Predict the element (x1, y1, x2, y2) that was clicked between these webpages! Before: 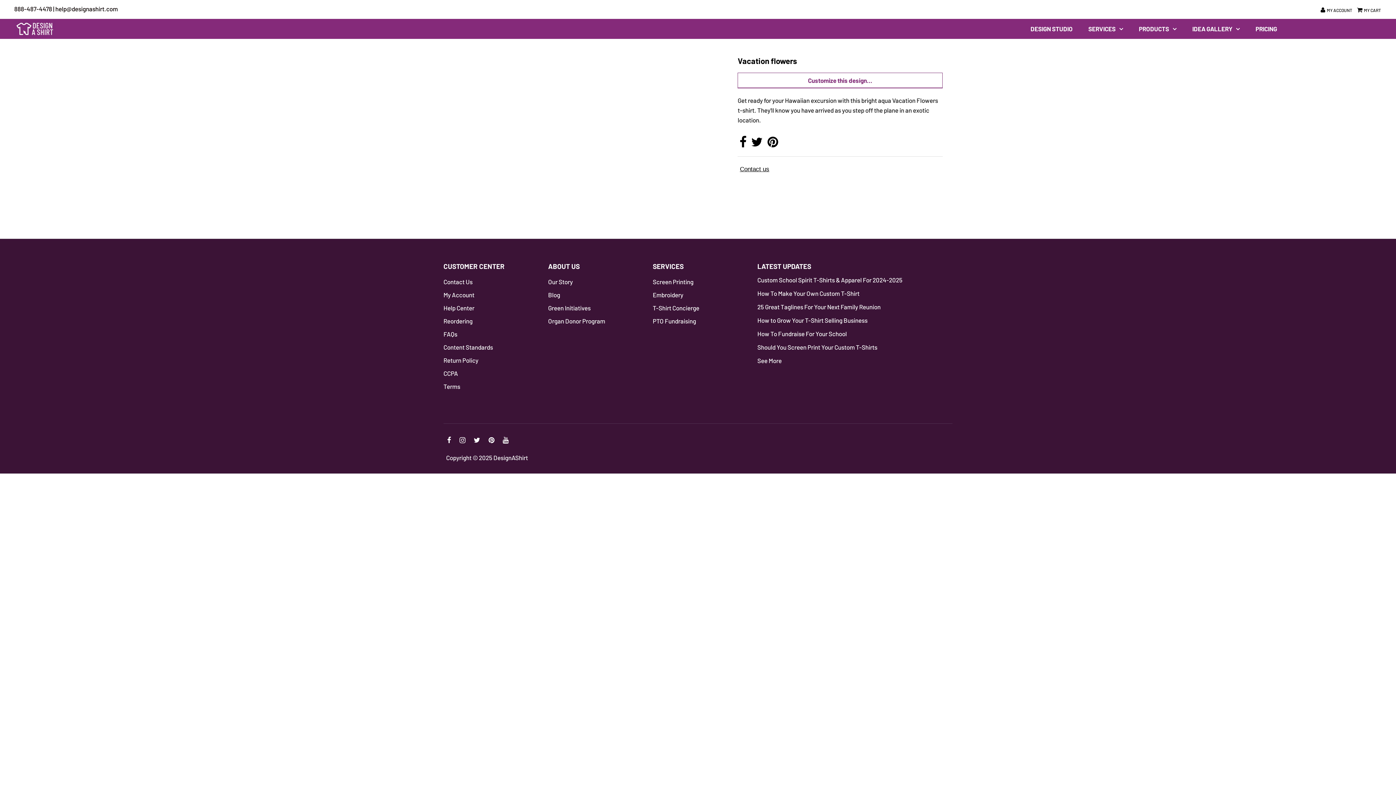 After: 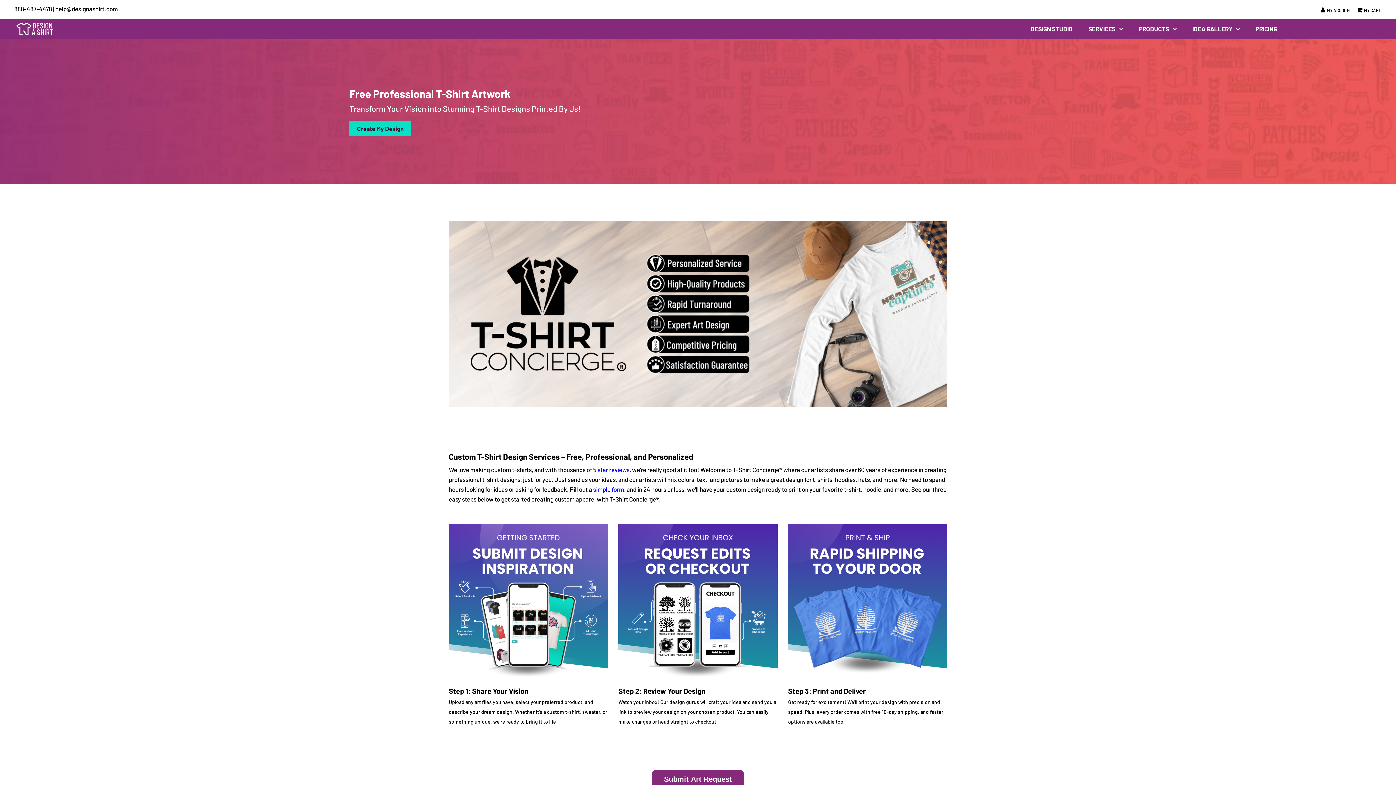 Action: label: T-Shirt Concierge bbox: (652, 304, 699, 311)